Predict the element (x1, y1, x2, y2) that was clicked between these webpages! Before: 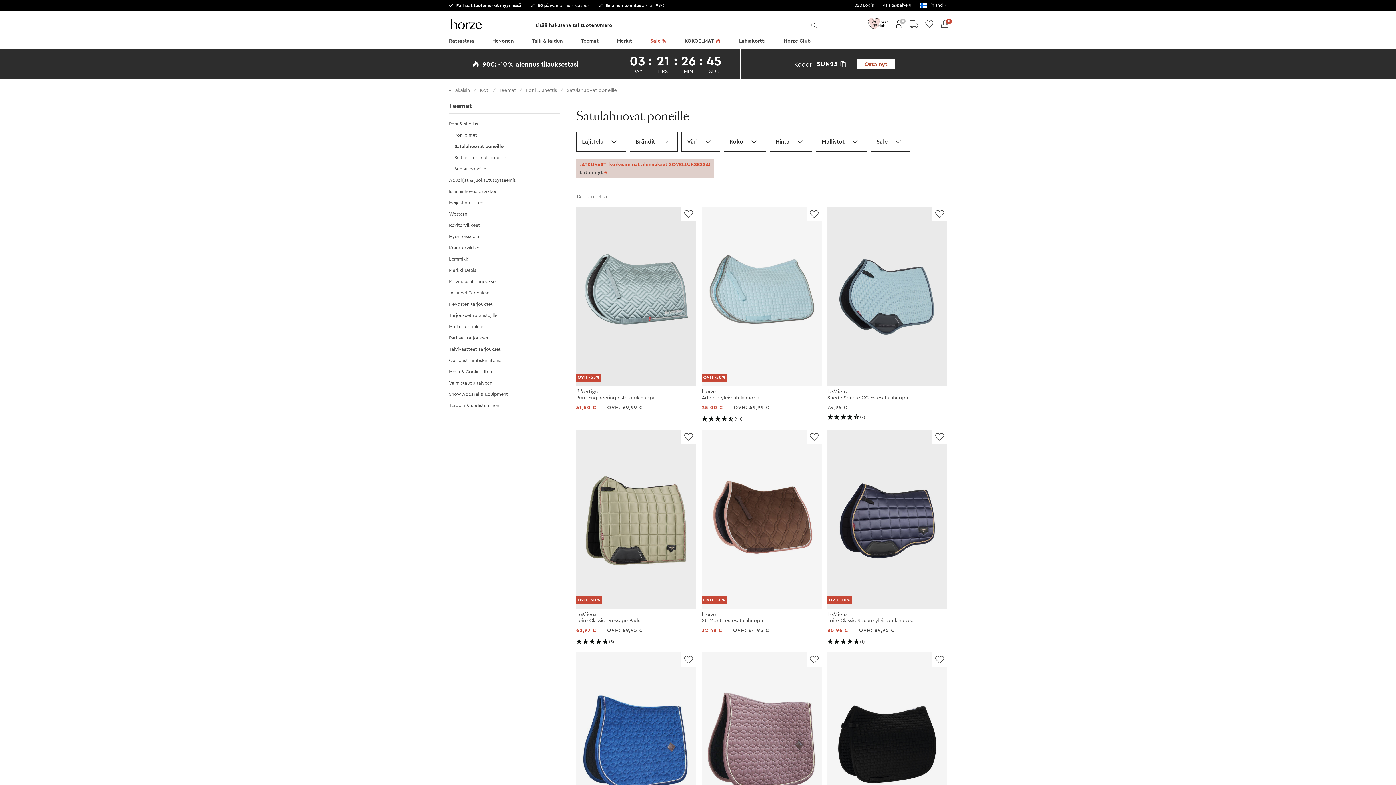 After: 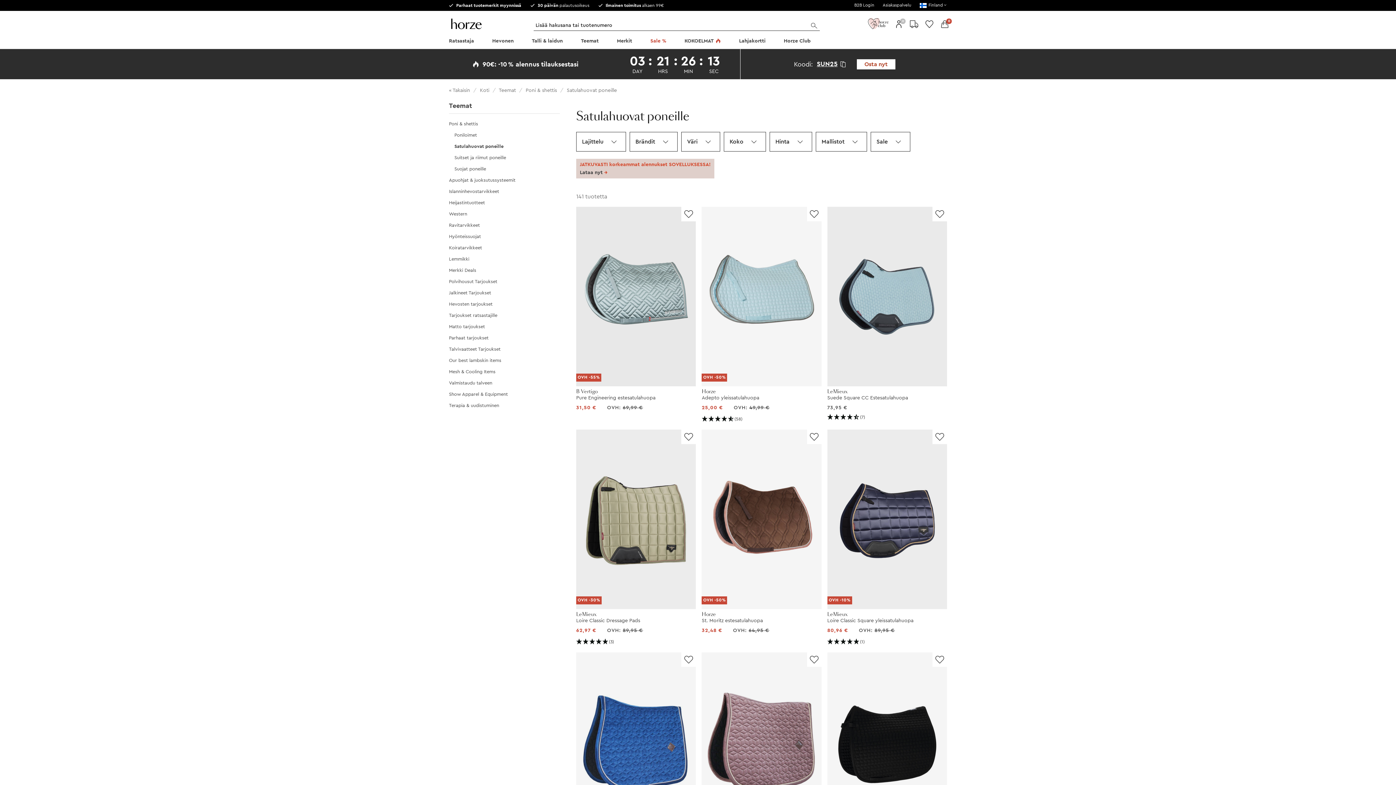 Action: bbox: (809, 21, 819, 29)